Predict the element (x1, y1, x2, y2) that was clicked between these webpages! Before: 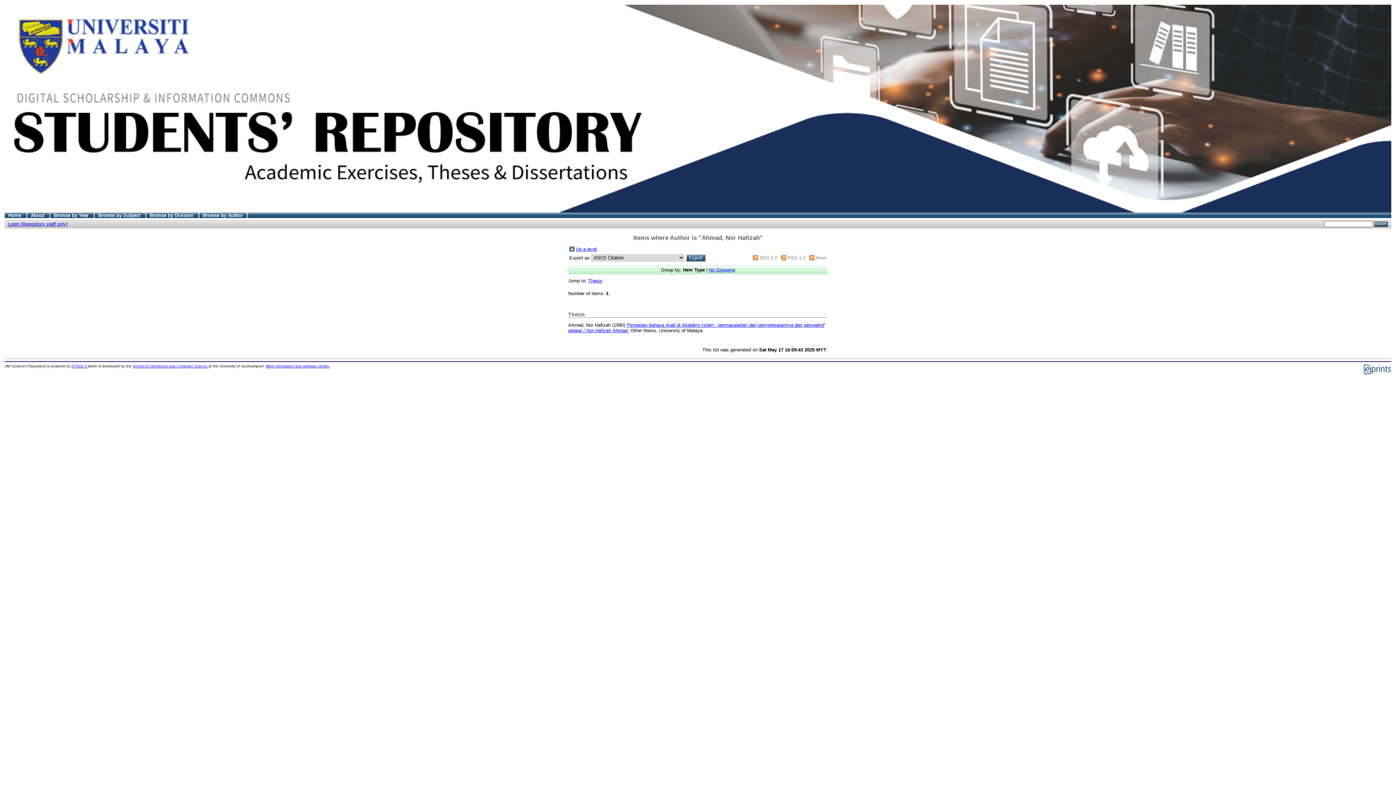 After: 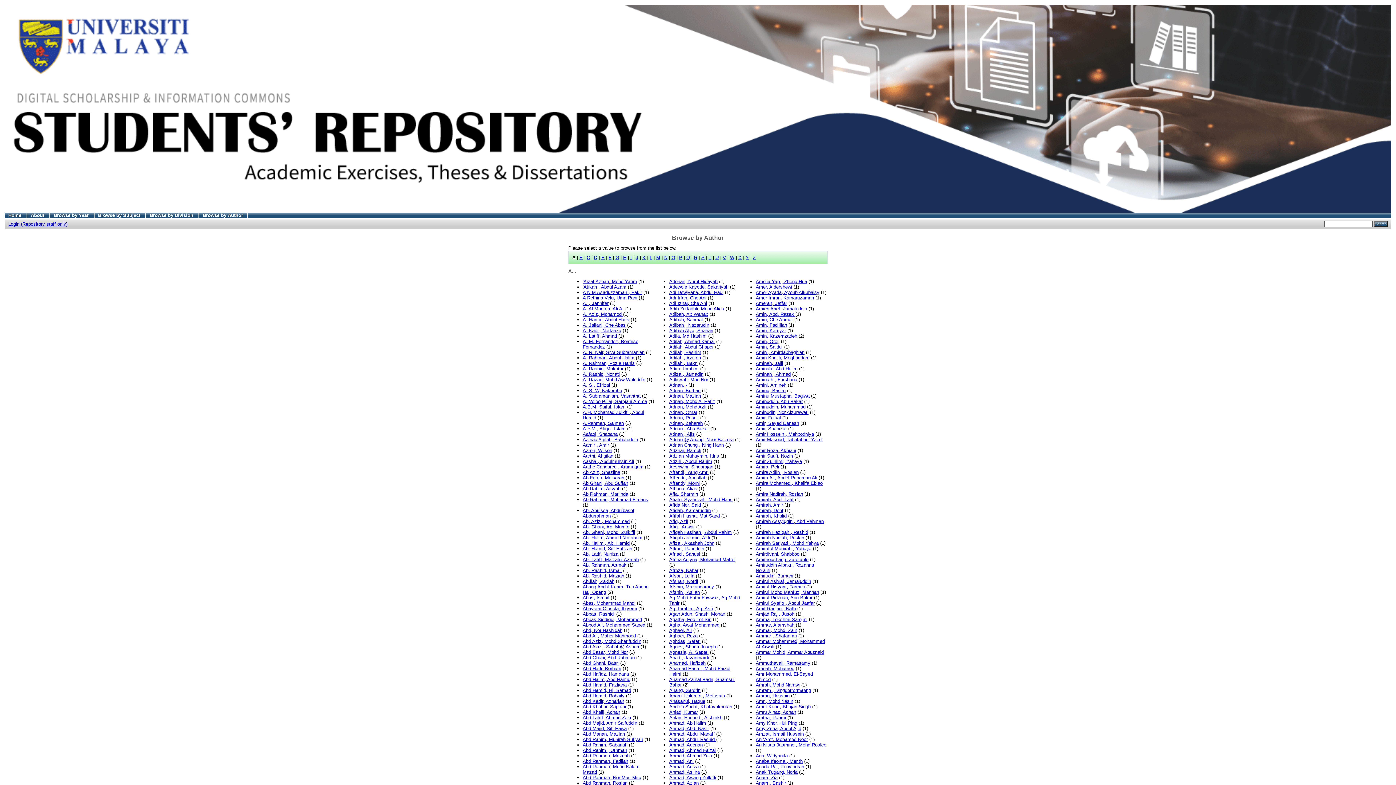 Action: label: Browse by Author bbox: (202, 212, 243, 218)